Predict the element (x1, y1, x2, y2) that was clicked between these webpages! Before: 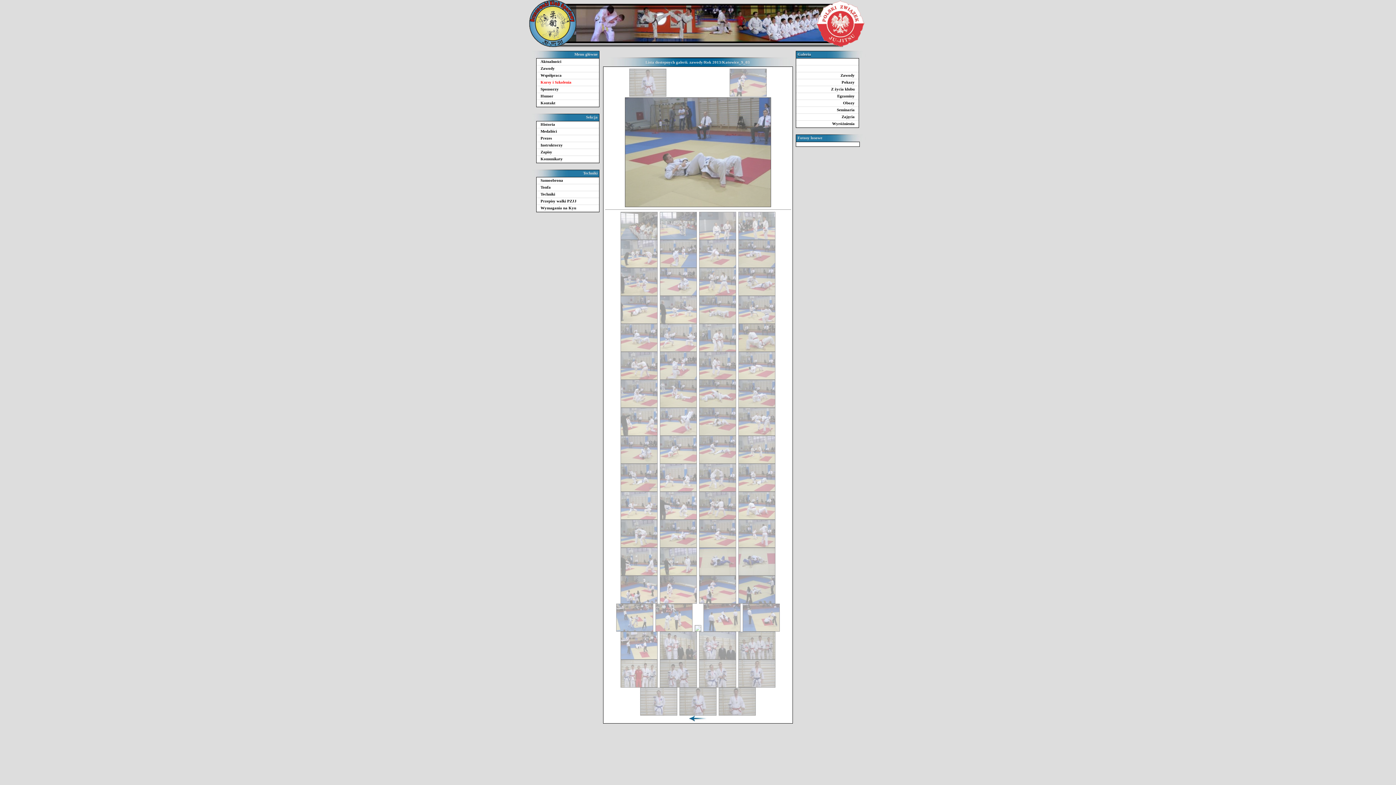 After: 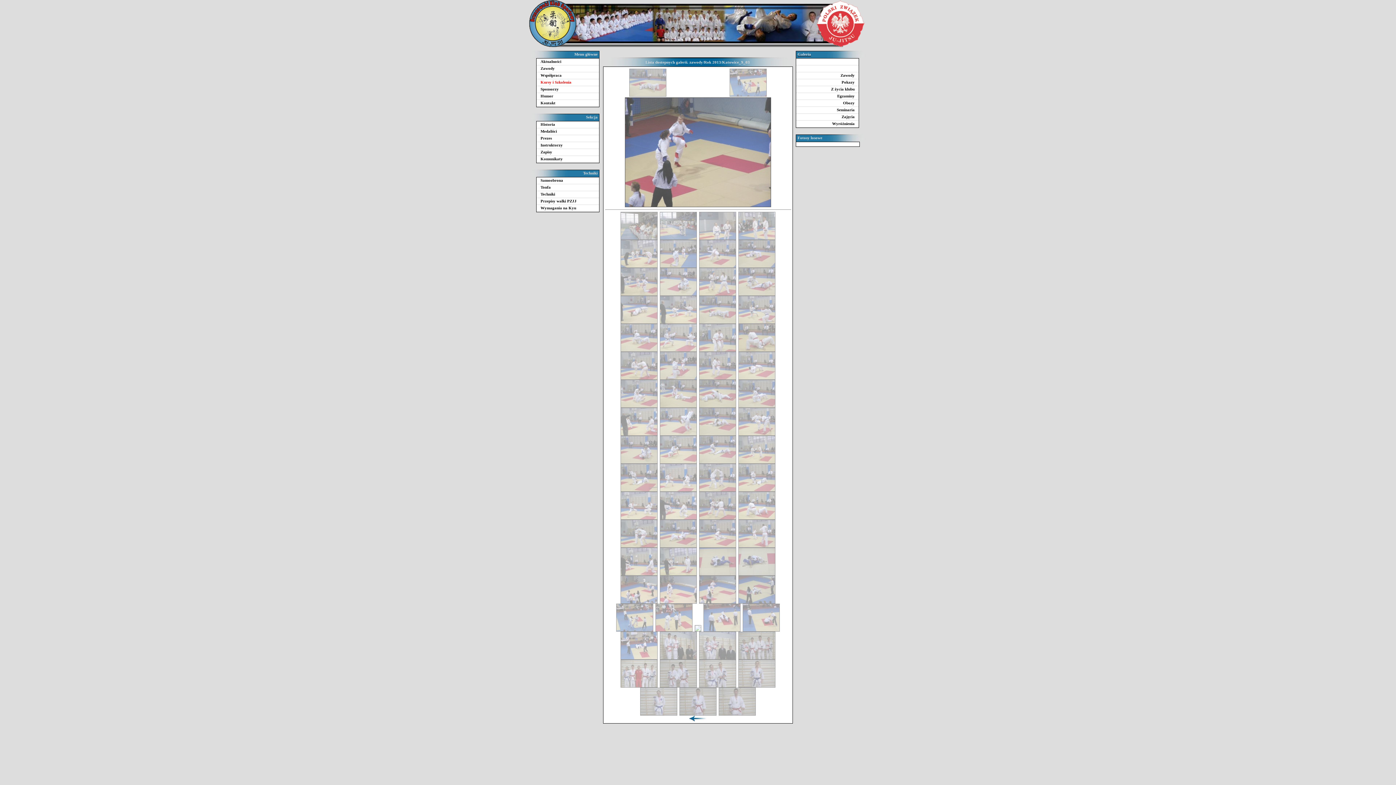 Action: bbox: (699, 600, 736, 604)